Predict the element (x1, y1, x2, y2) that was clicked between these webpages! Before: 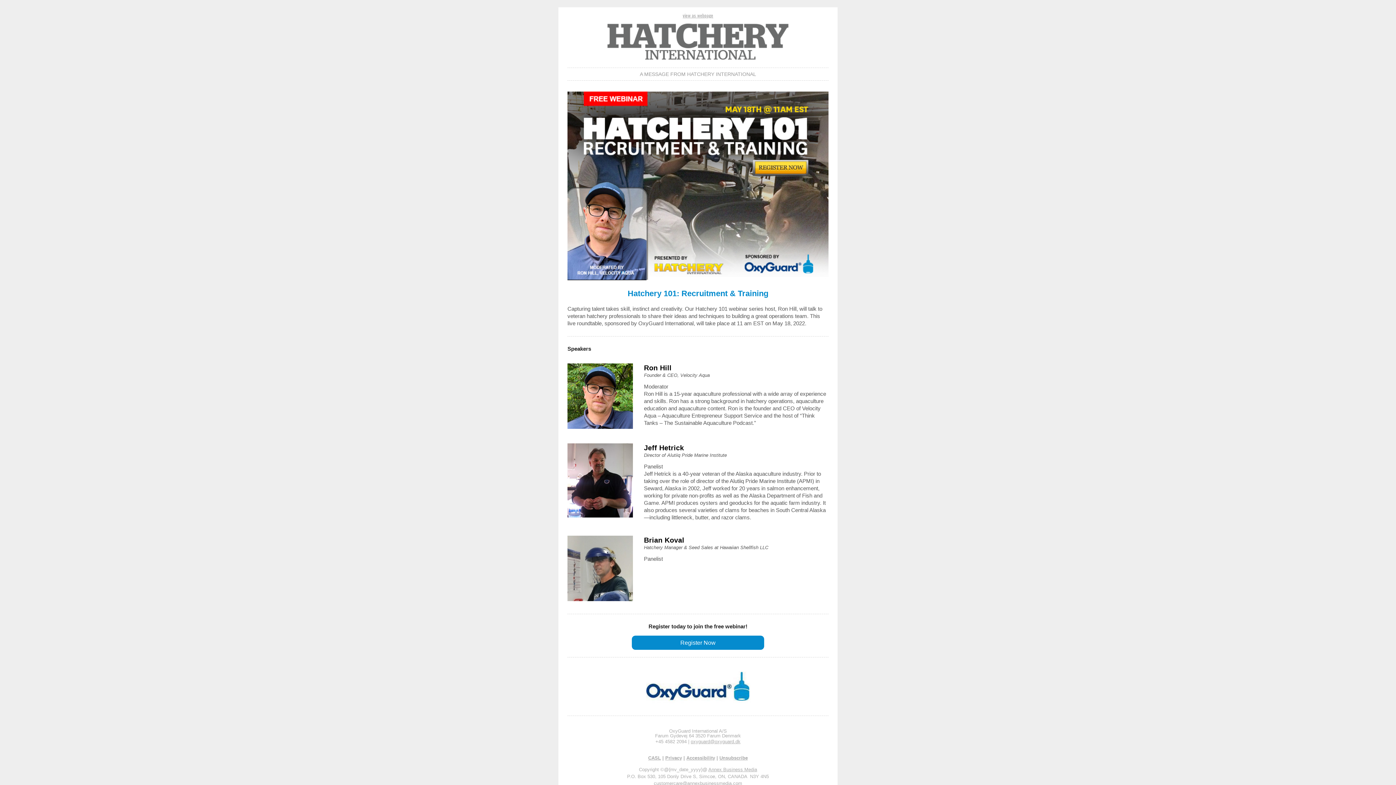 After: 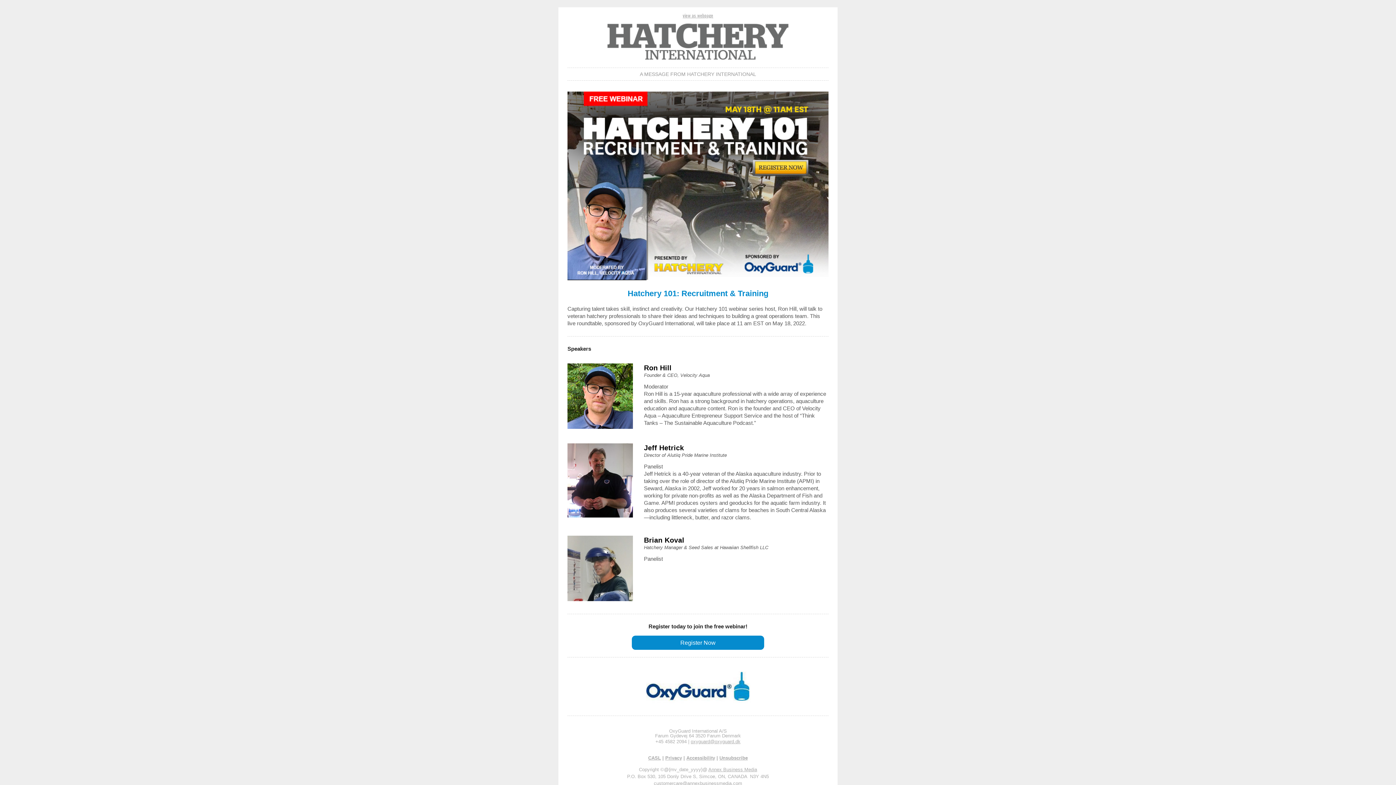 Action: bbox: (567, 536, 633, 601)